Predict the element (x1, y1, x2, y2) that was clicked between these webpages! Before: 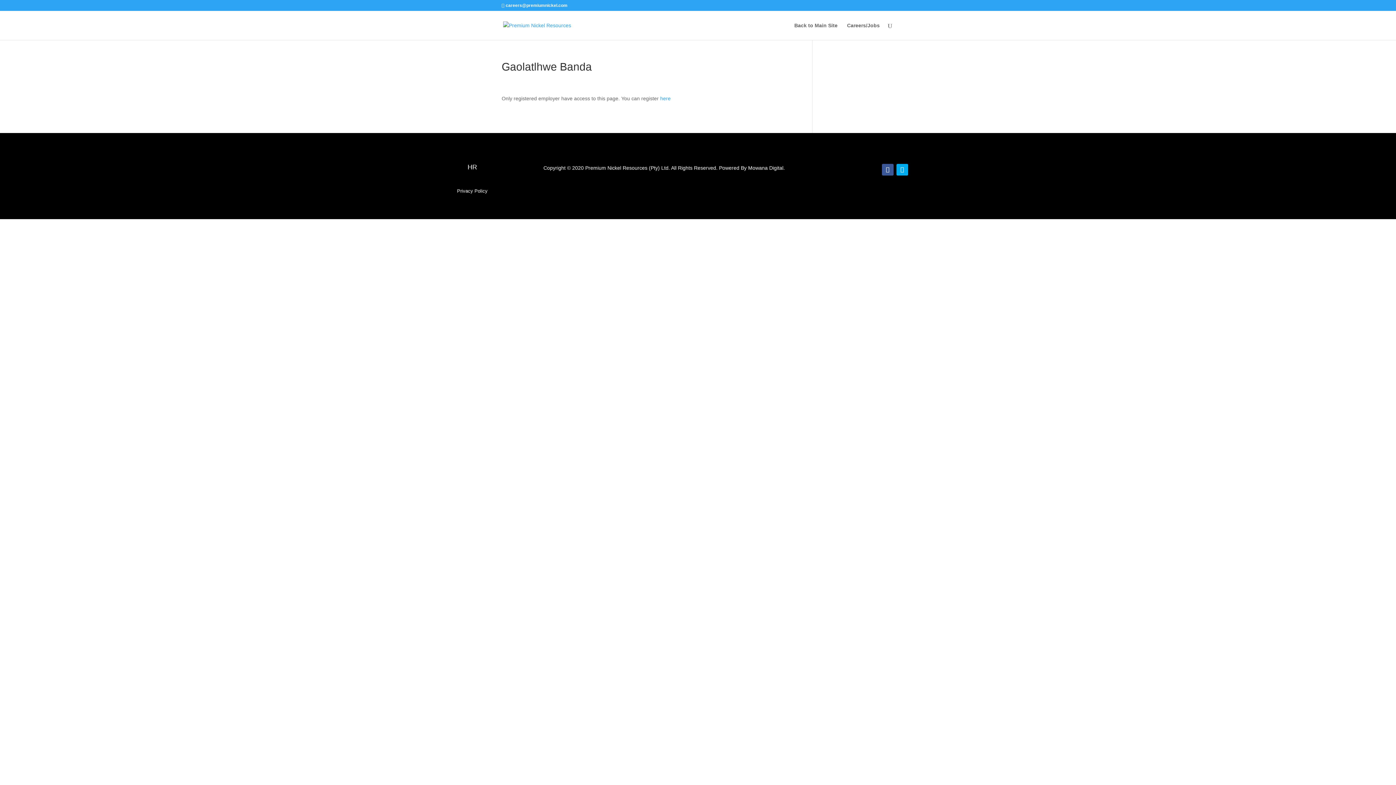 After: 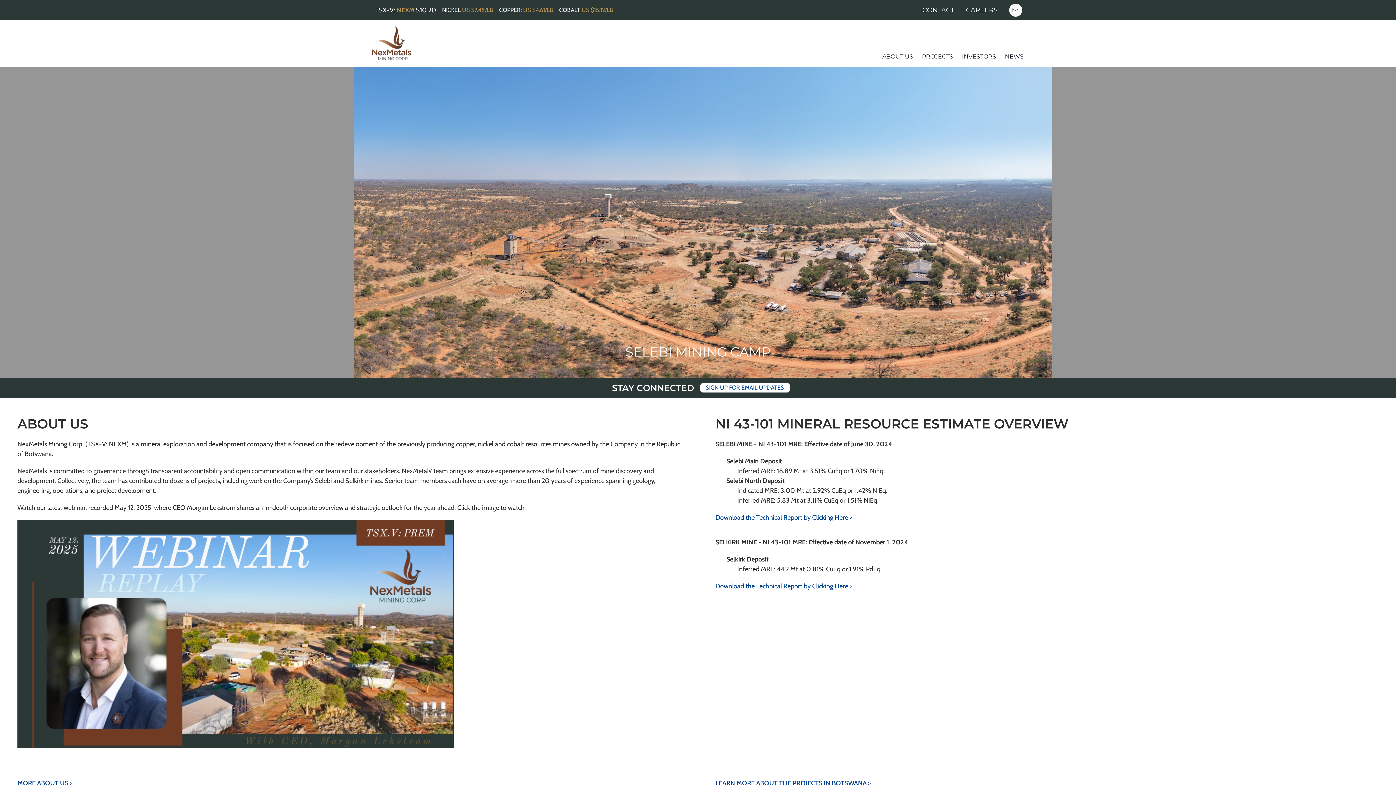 Action: bbox: (503, 22, 571, 27)